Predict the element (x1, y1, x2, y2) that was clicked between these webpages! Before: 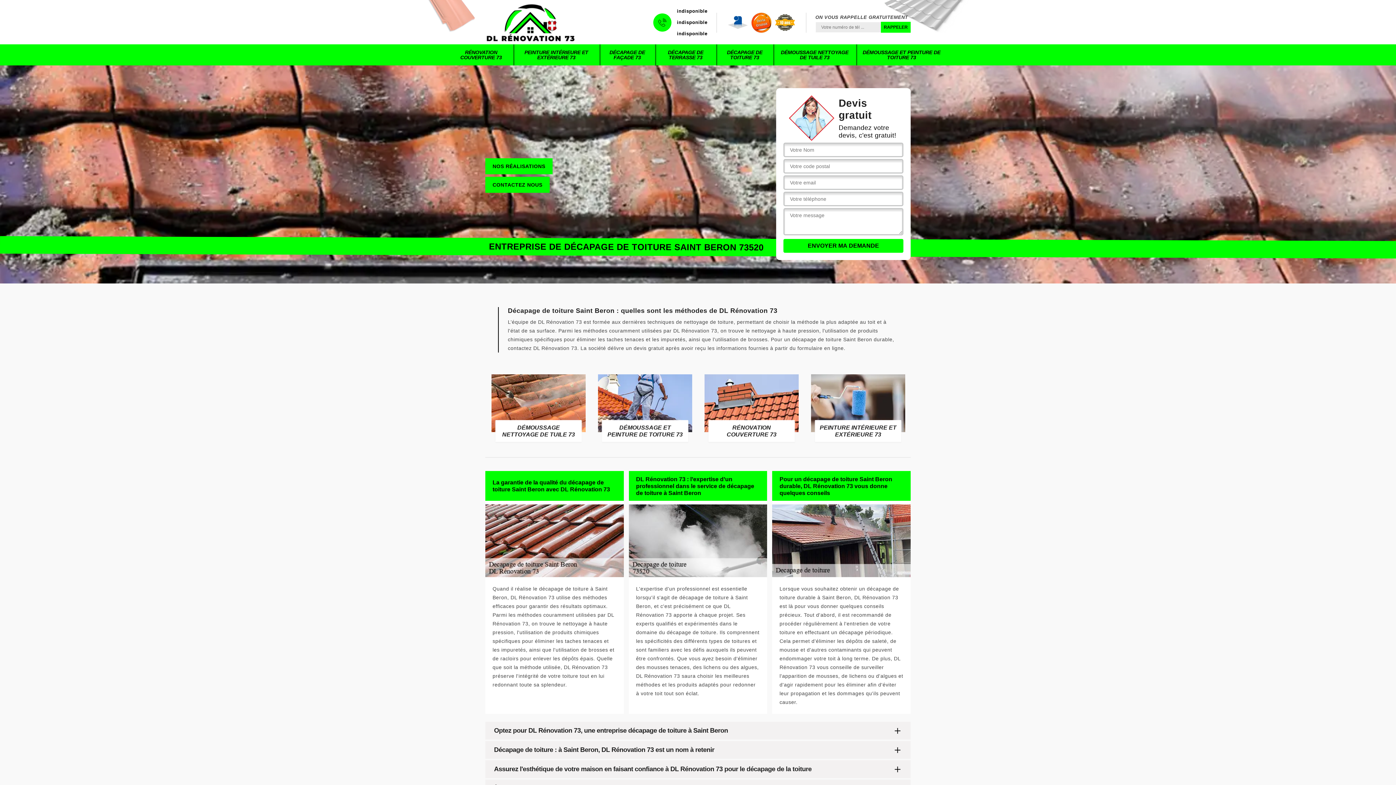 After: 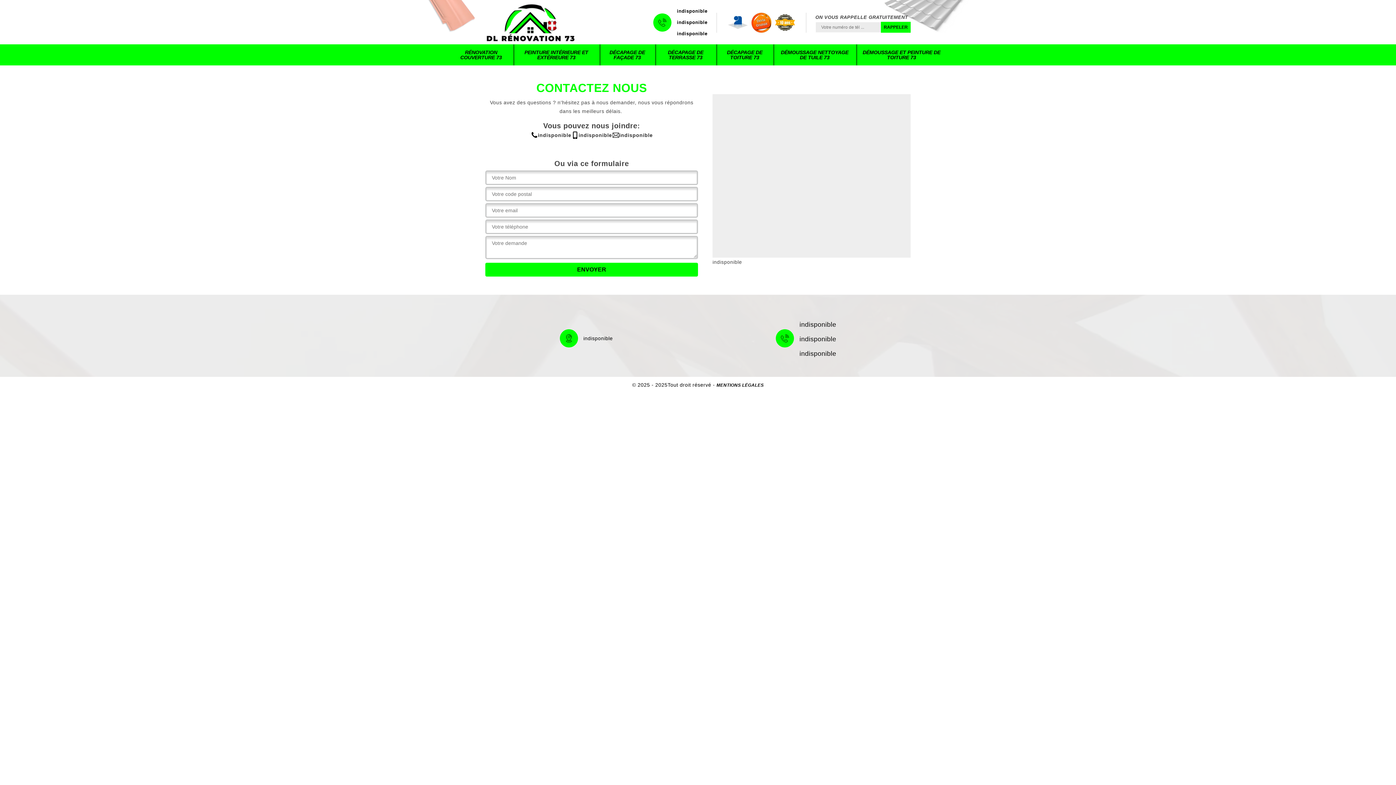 Action: label: CONTACTEZ NOUS bbox: (485, 176, 549, 192)